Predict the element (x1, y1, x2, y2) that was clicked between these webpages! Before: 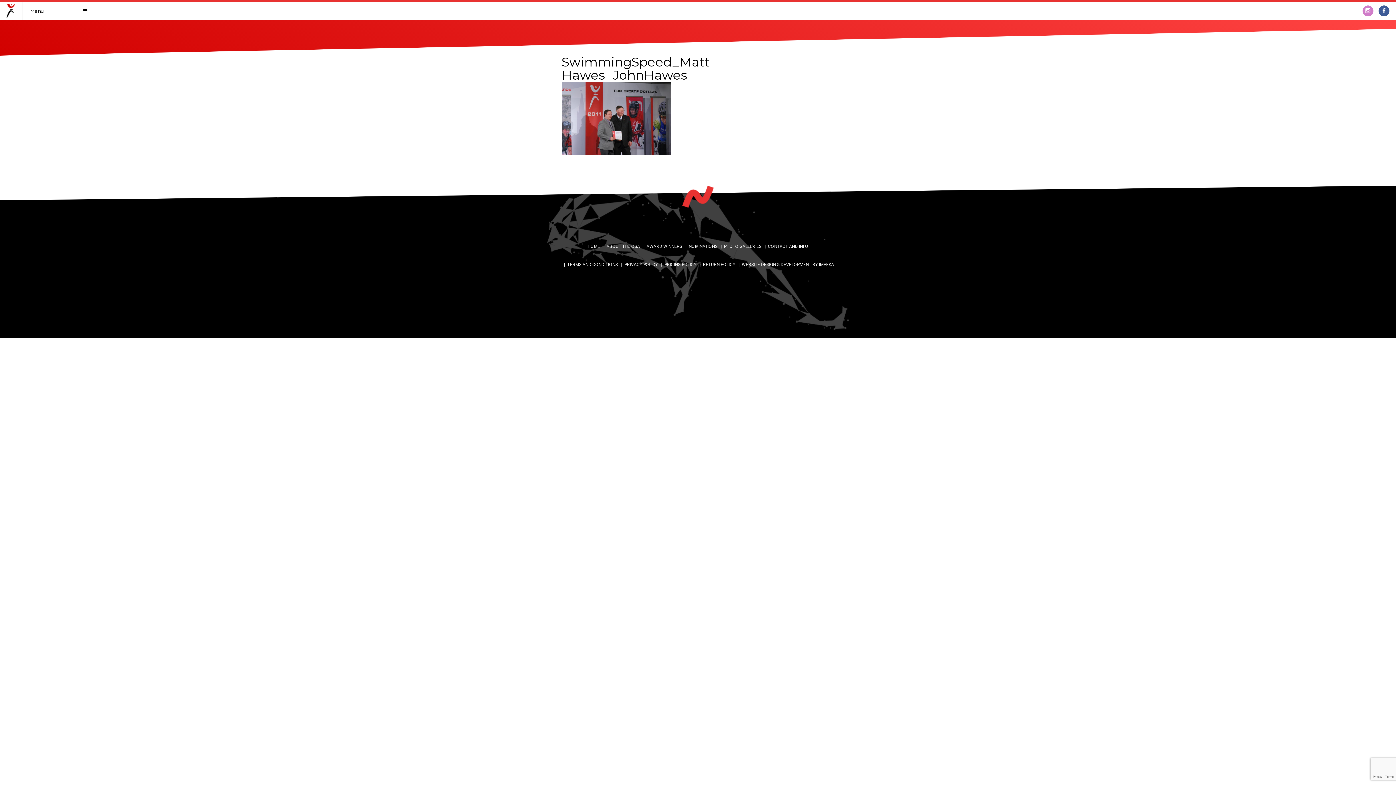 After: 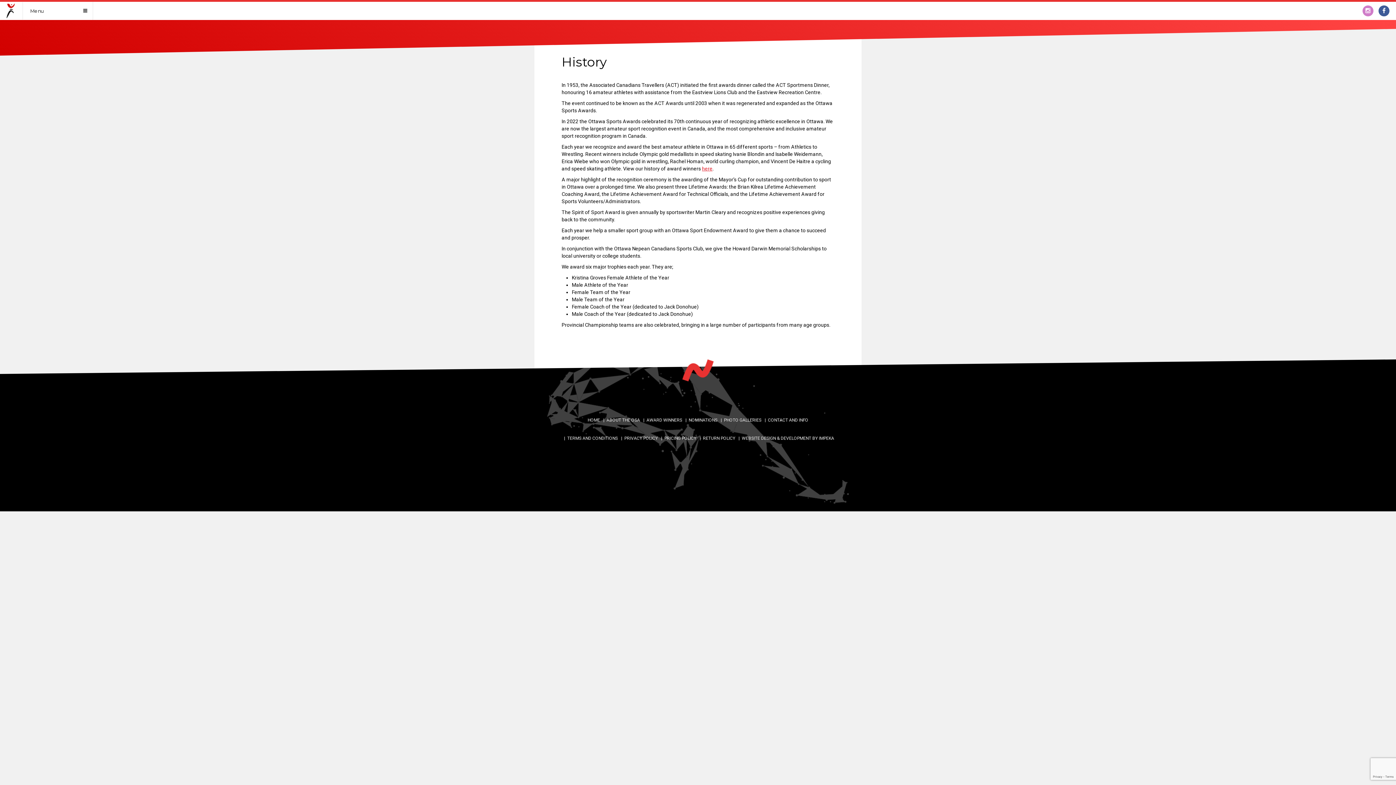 Action: label: ABOUT THE OSA bbox: (606, 244, 640, 249)